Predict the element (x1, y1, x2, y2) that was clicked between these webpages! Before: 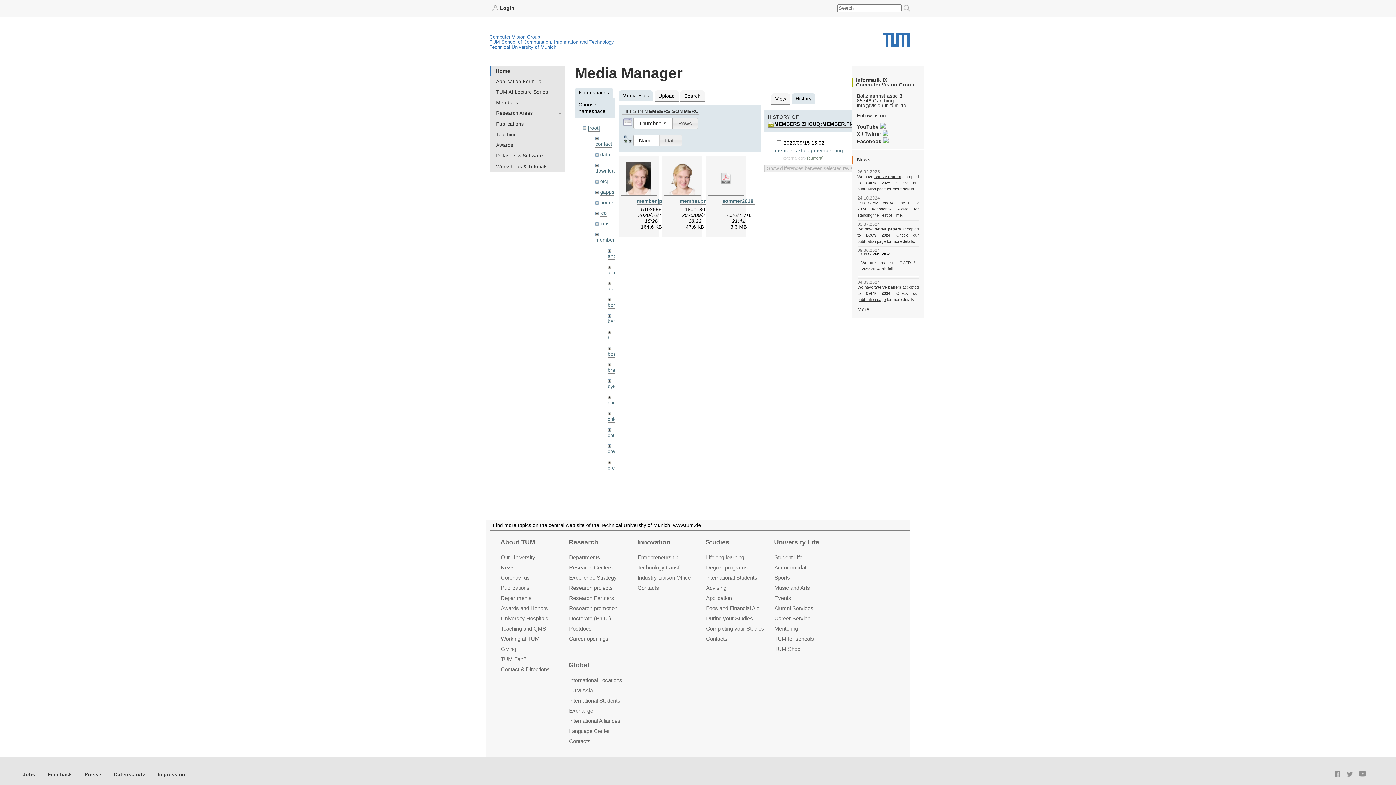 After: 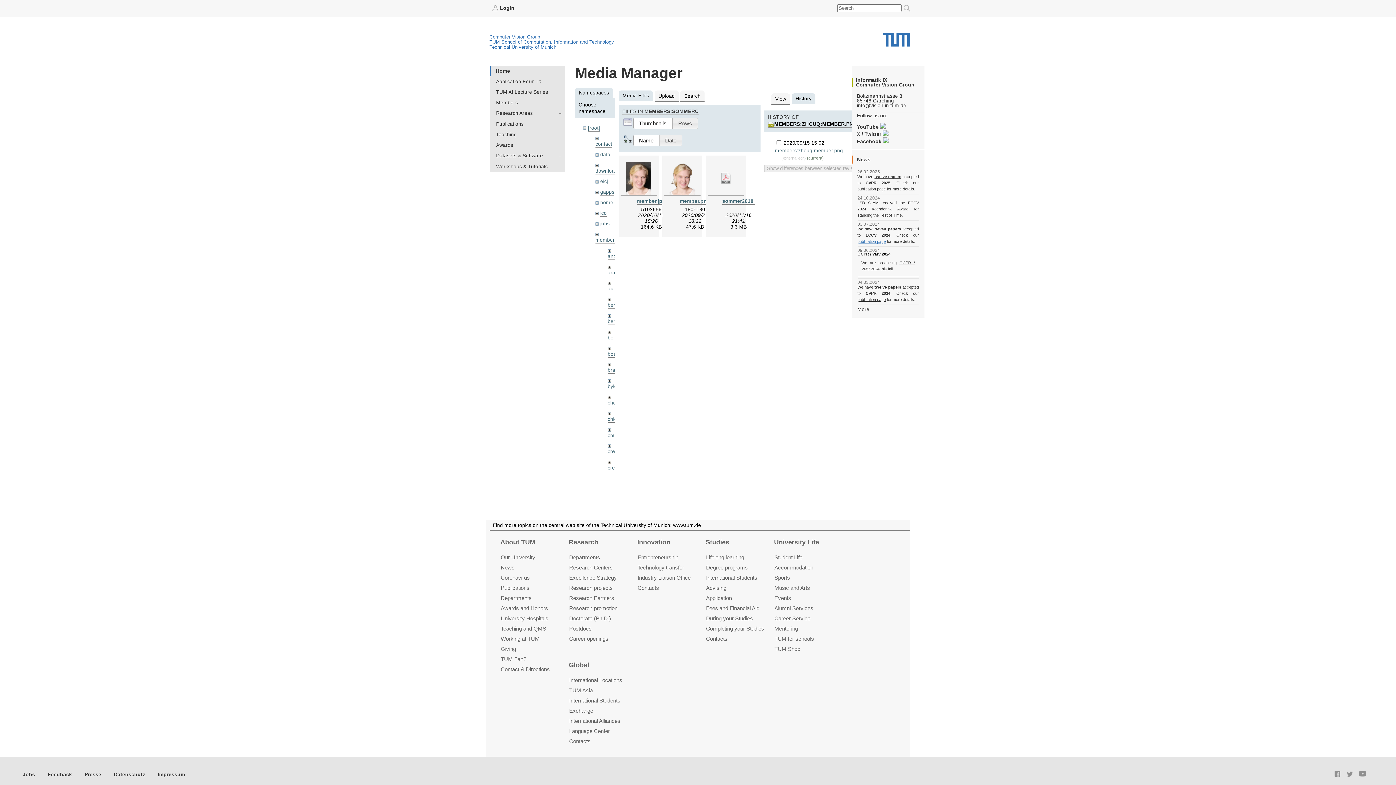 Action: label: publication page bbox: (857, 239, 886, 244)